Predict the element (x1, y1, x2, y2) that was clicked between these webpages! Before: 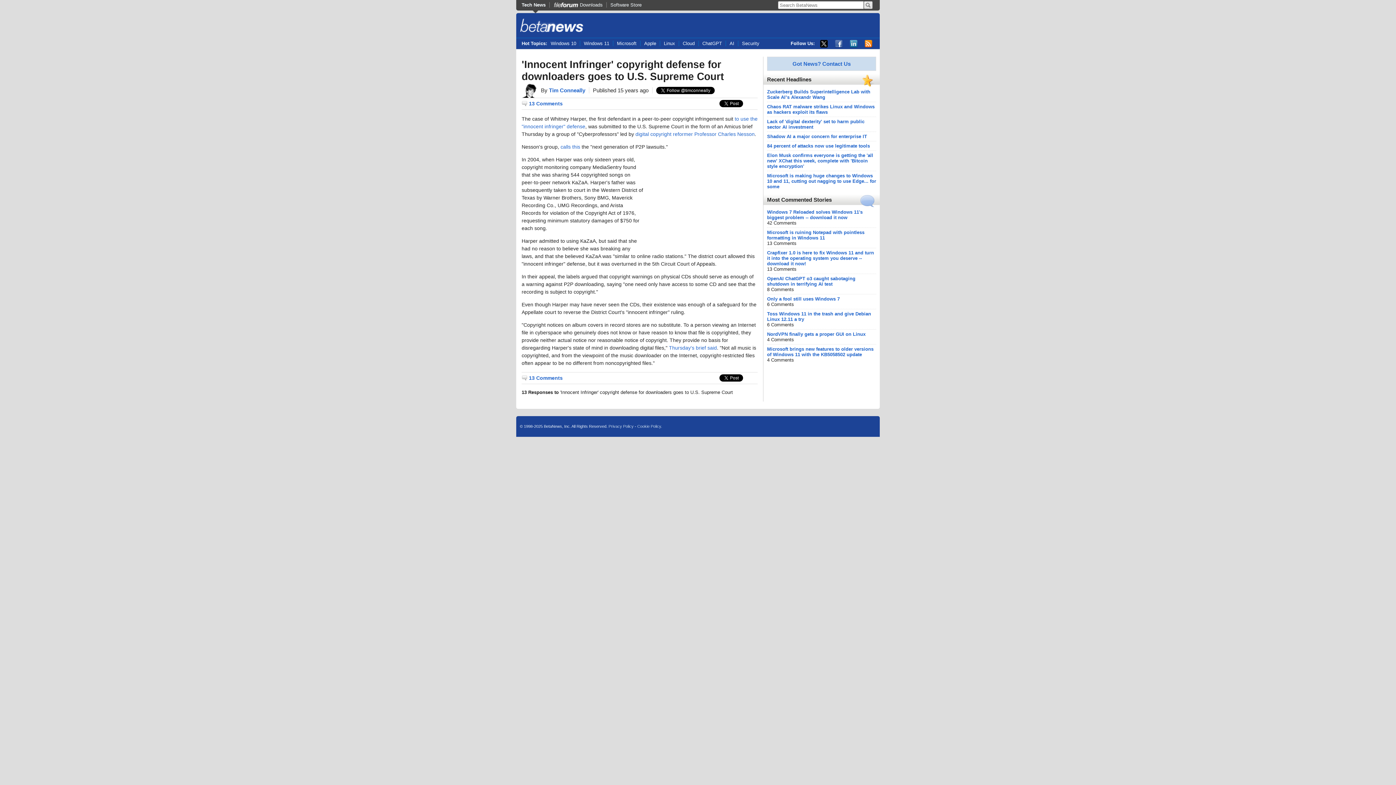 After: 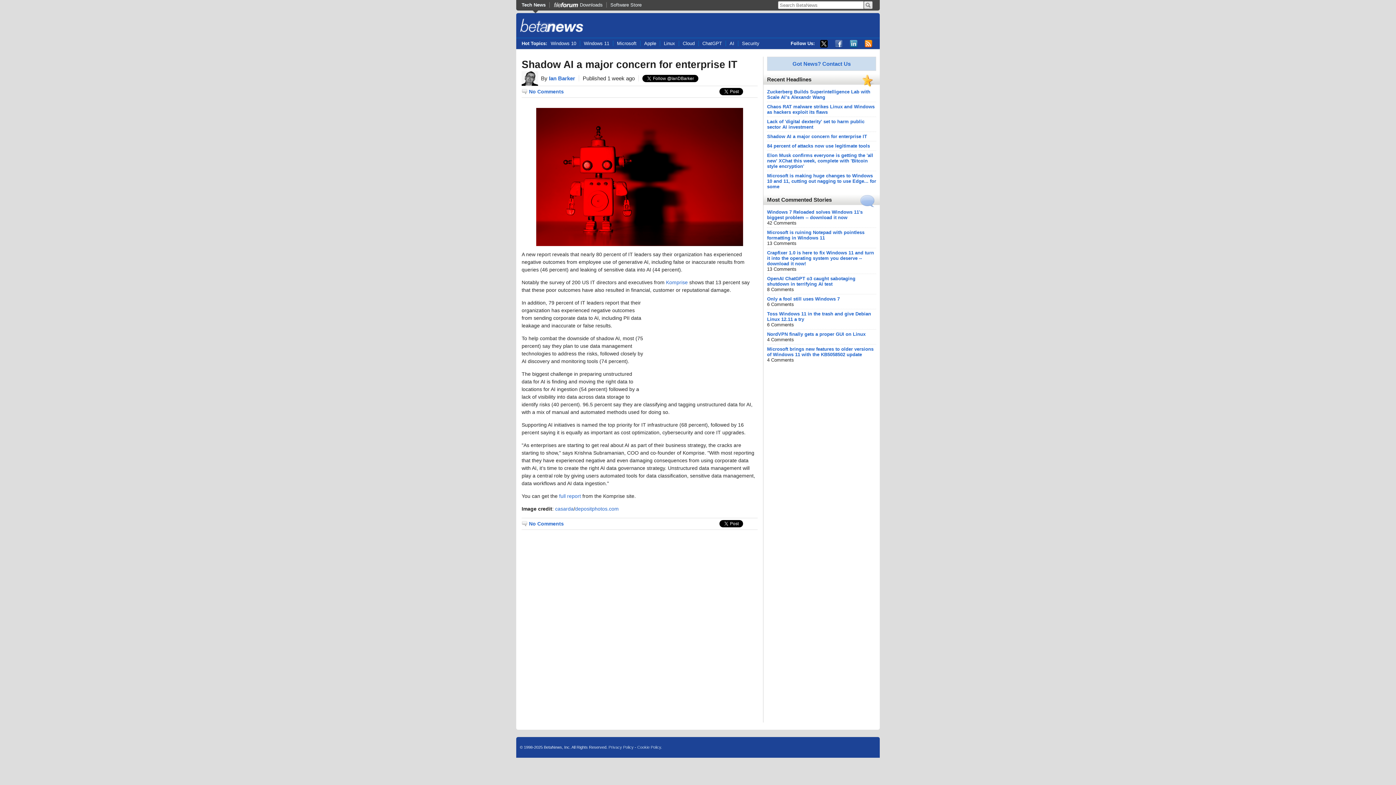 Action: bbox: (767, 133, 867, 139) label: Shadow AI a major concern for enterprise IT